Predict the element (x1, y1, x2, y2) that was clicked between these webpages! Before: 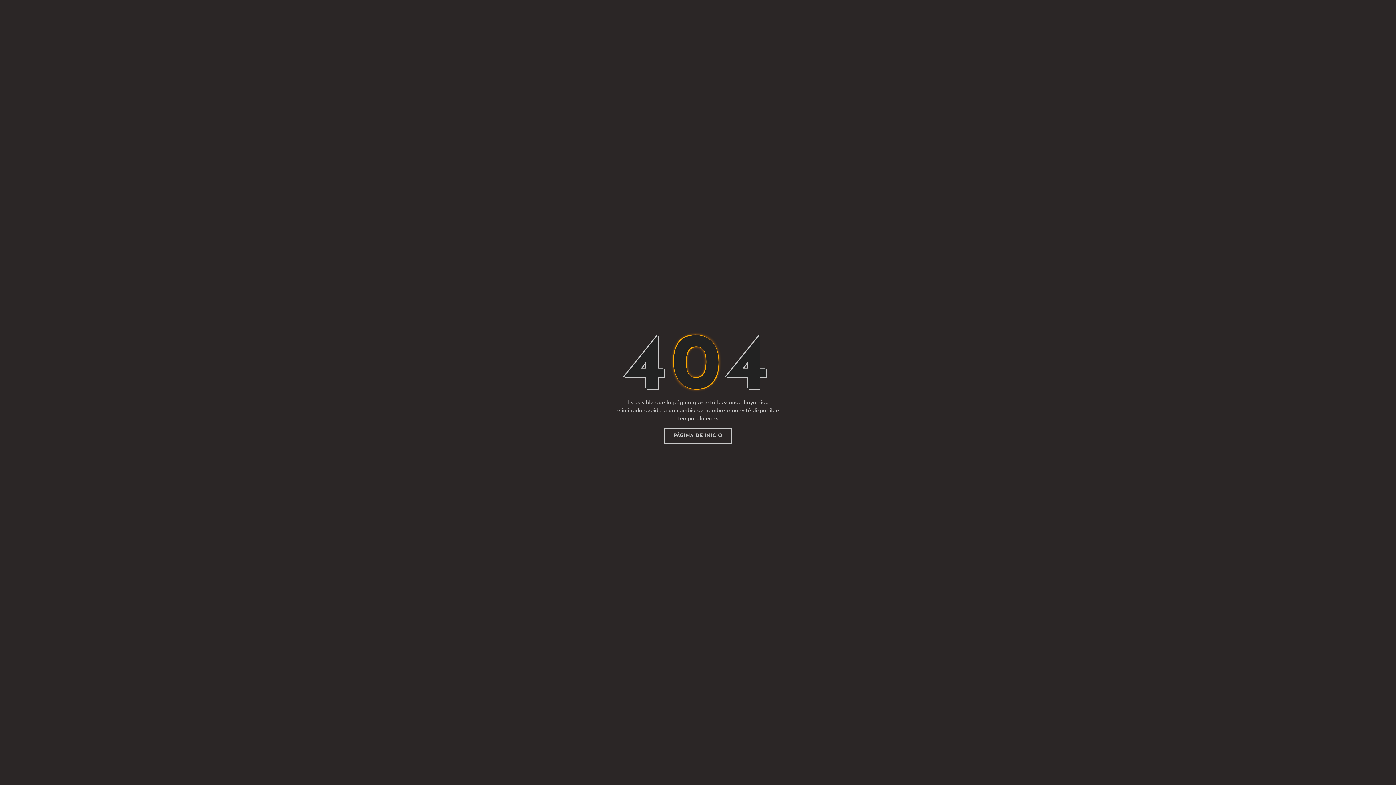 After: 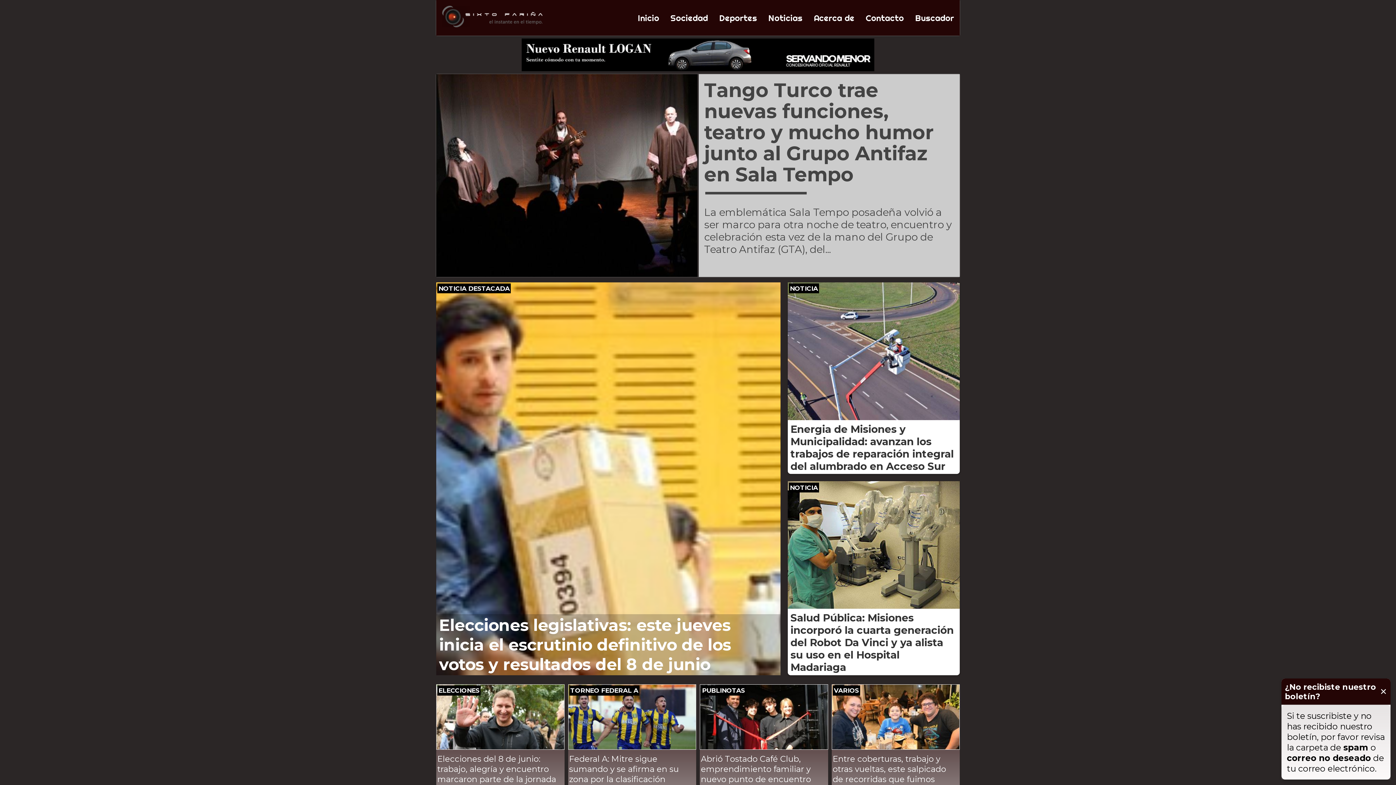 Action: bbox: (664, 428, 732, 444) label: PÁGINA DE INICIO